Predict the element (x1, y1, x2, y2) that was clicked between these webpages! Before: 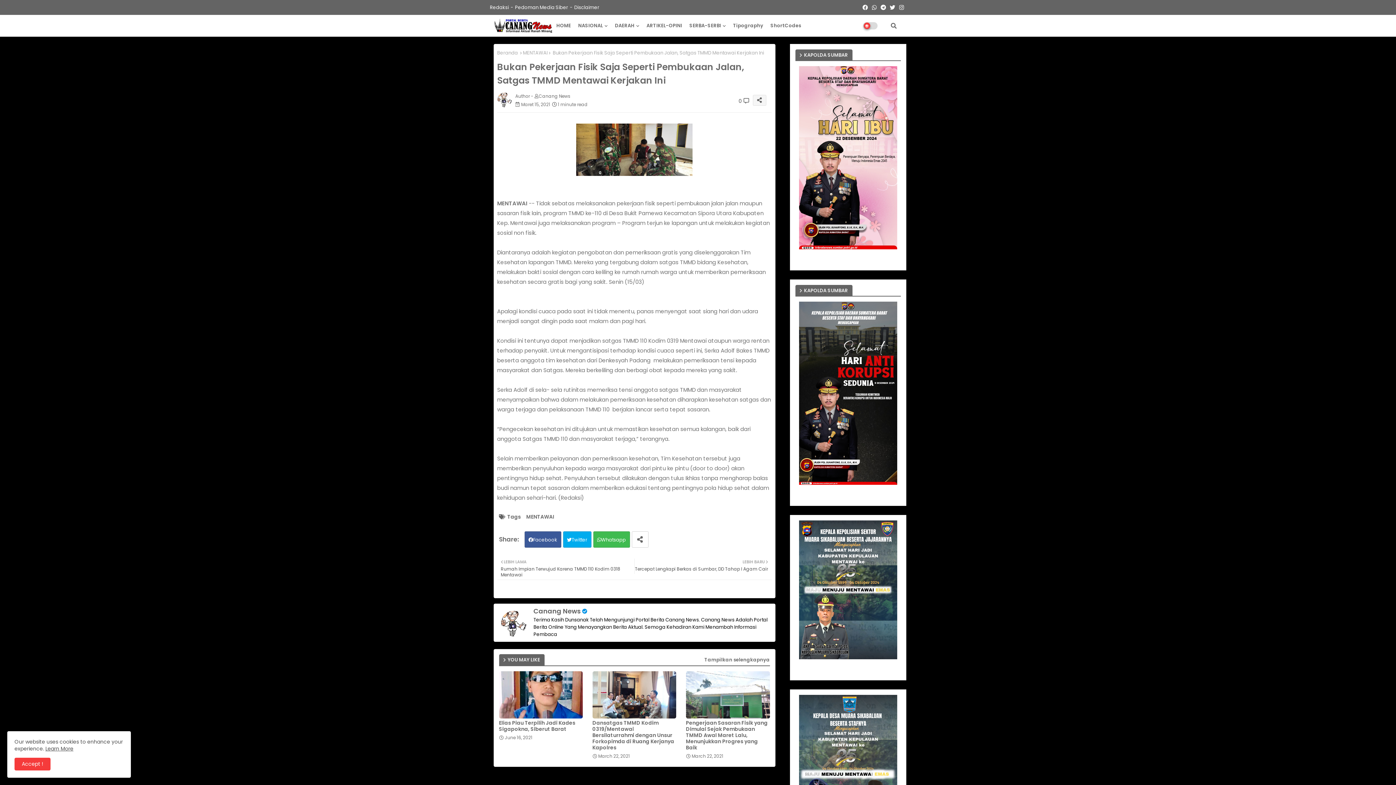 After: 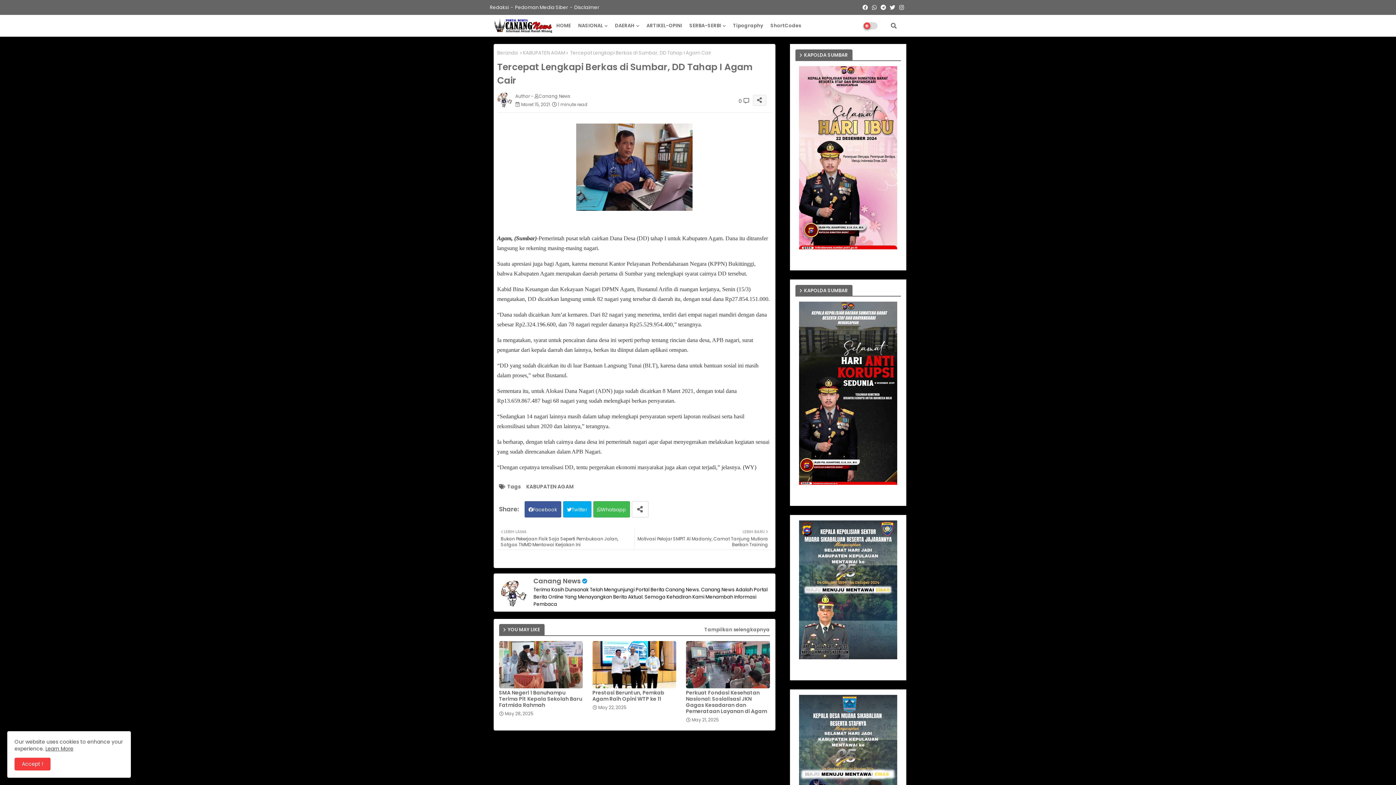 Action: label: LEBIH BARU

Tercepat Lengkapi Berkas di Sumbar, DD Tahap I Agam Cair bbox: (634, 558, 768, 572)